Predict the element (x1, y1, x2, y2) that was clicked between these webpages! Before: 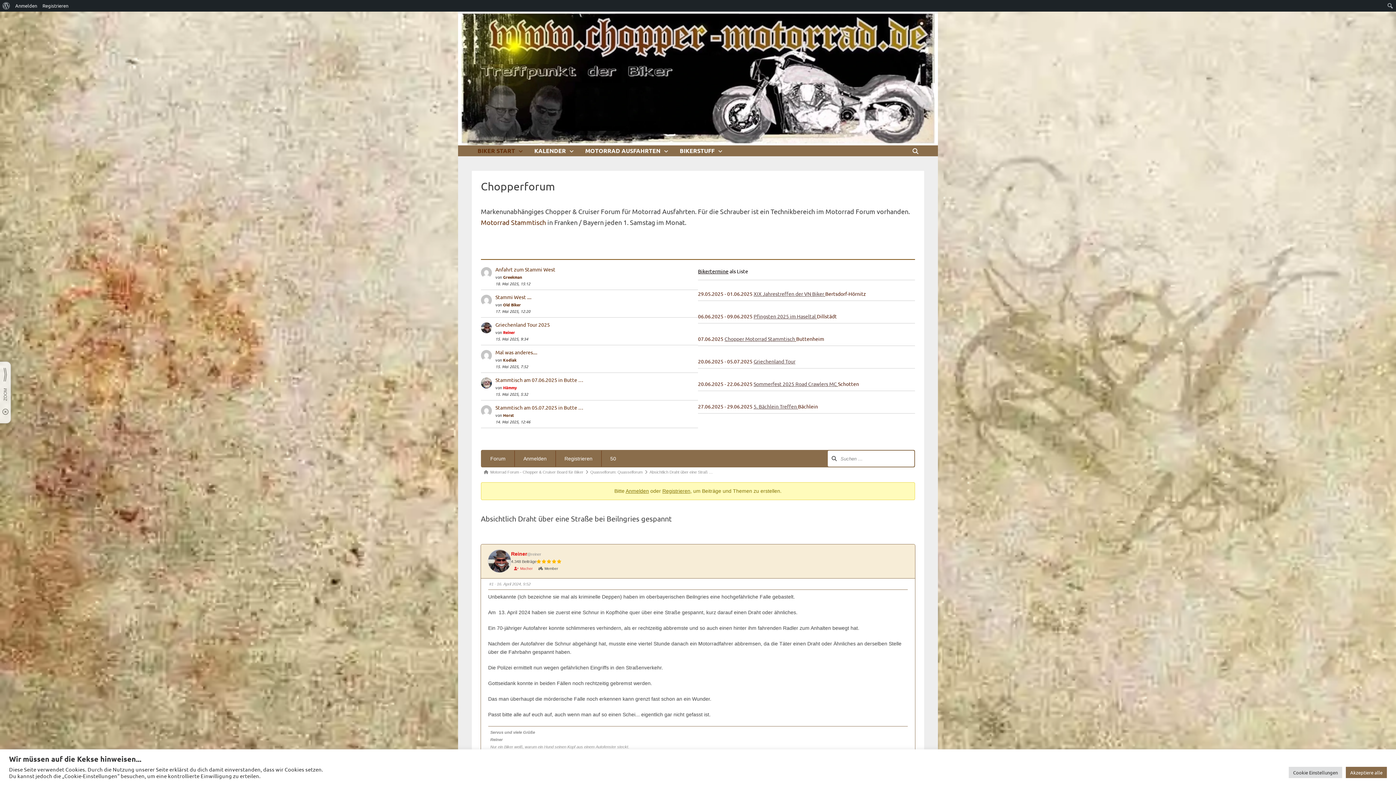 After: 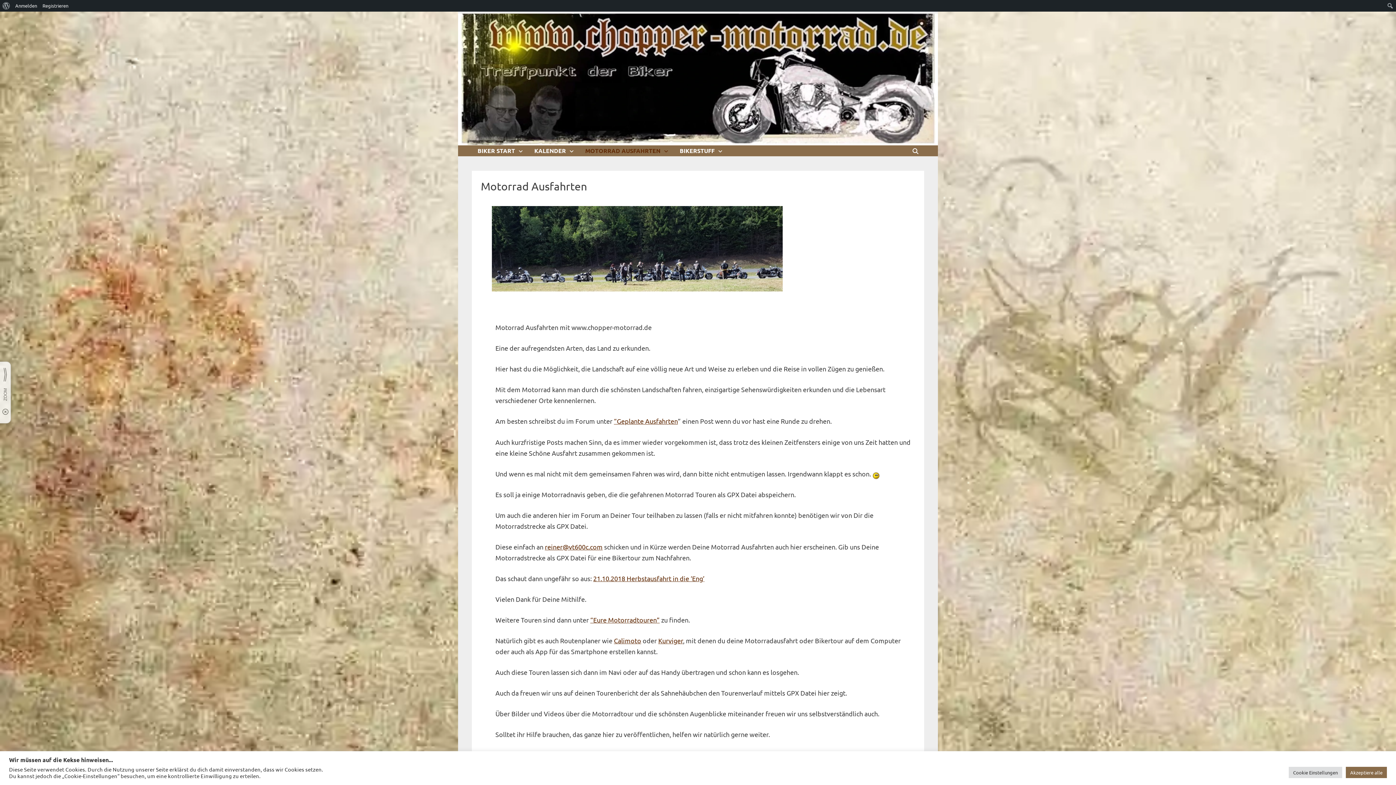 Action: label: MOTORRAD AUSFAHRTEN bbox: (579, 145, 674, 156)